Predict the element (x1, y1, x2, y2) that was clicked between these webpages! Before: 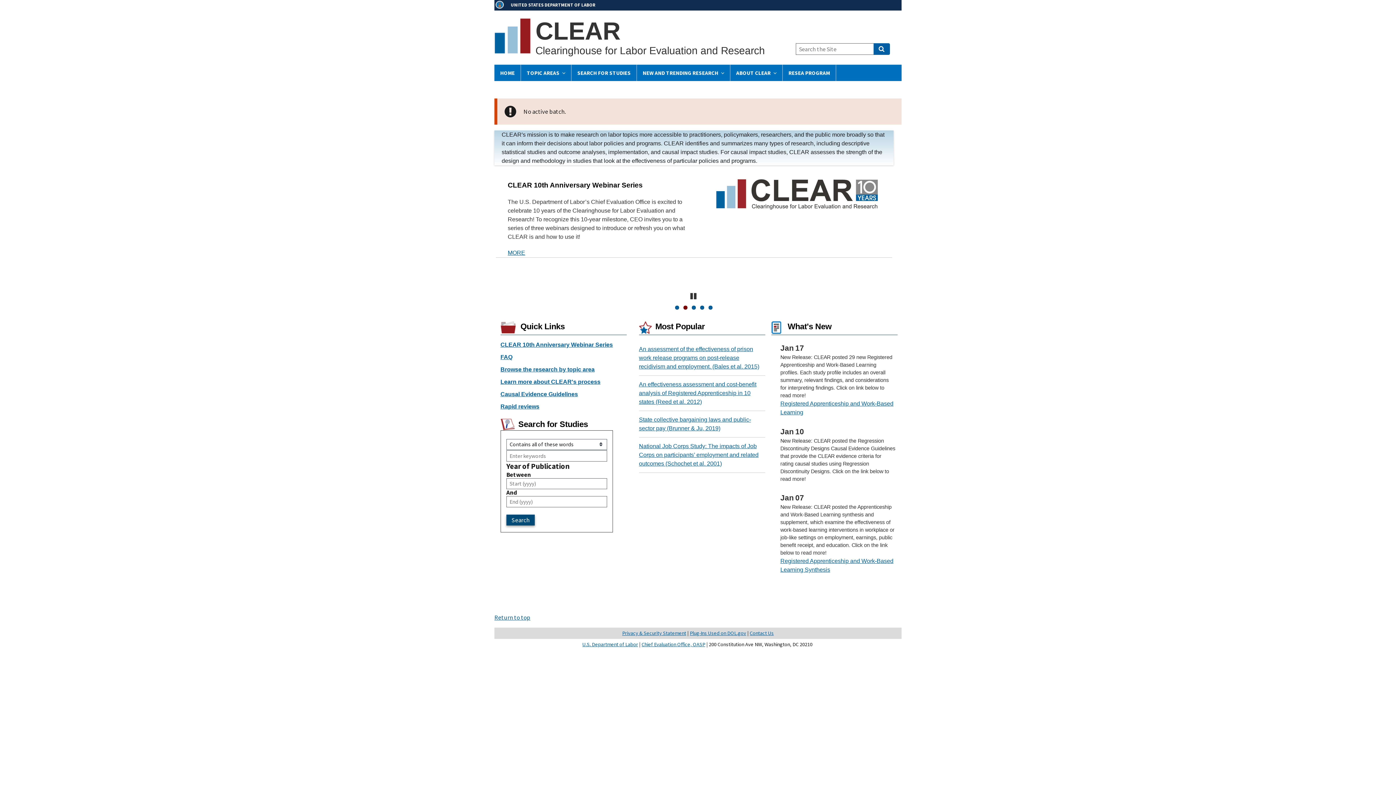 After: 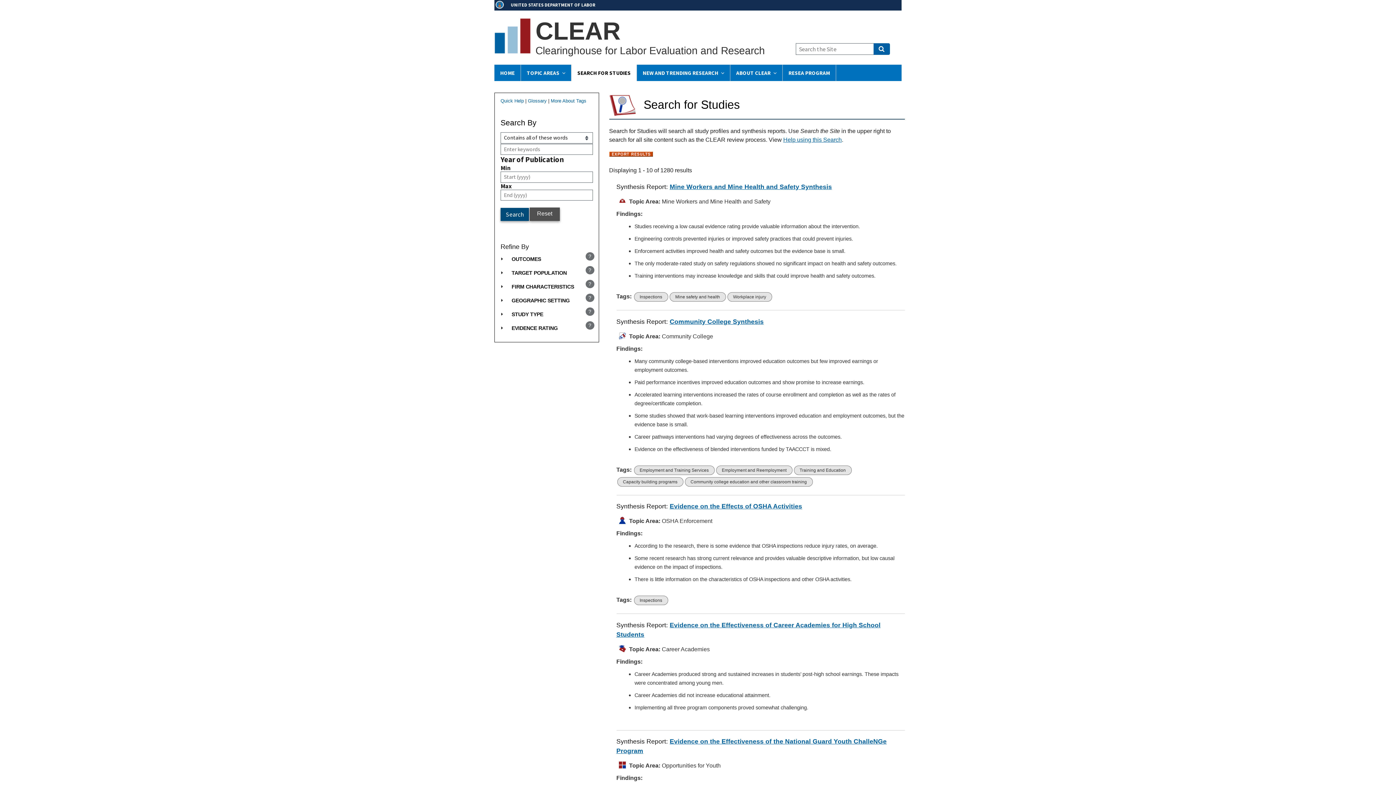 Action: bbox: (571, 64, 636, 81) label: SEARCH FOR STUDIES